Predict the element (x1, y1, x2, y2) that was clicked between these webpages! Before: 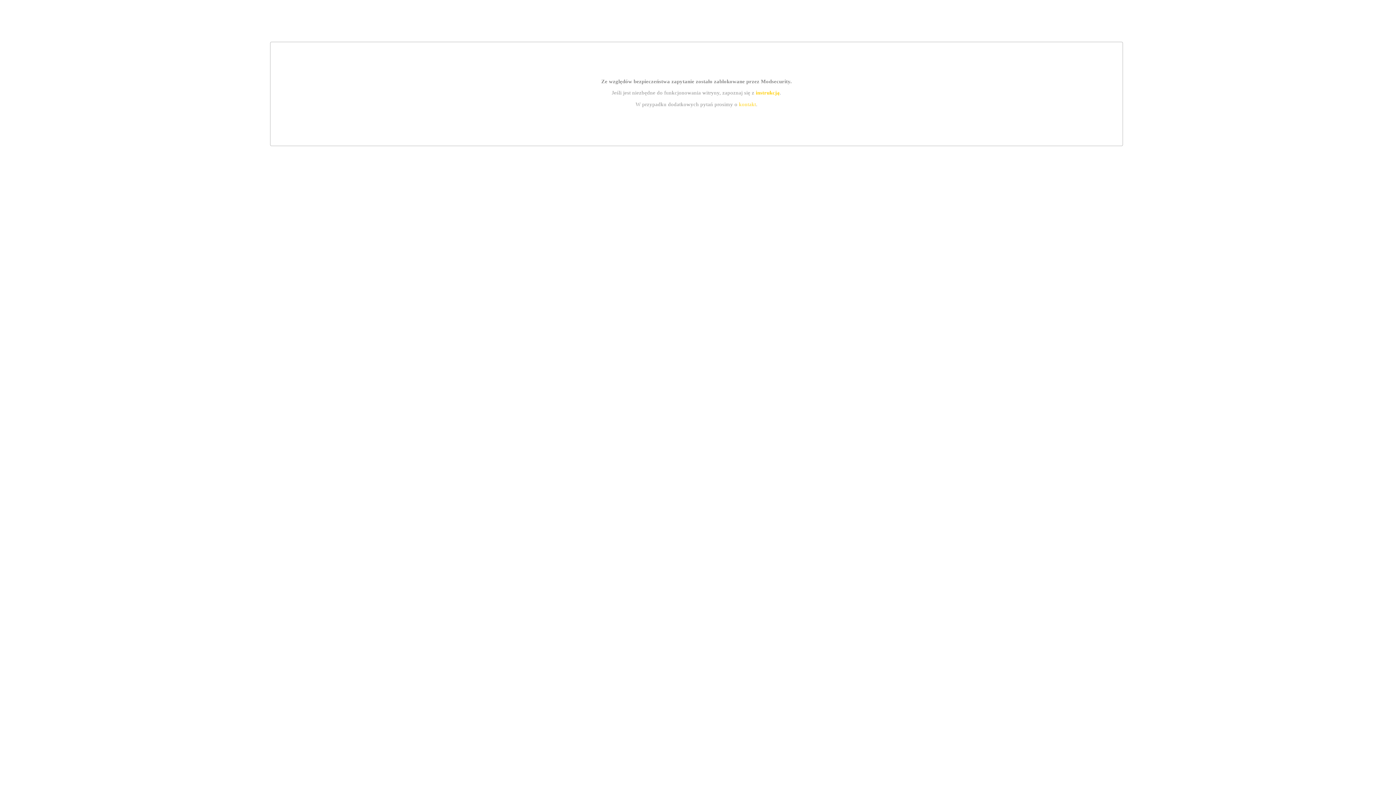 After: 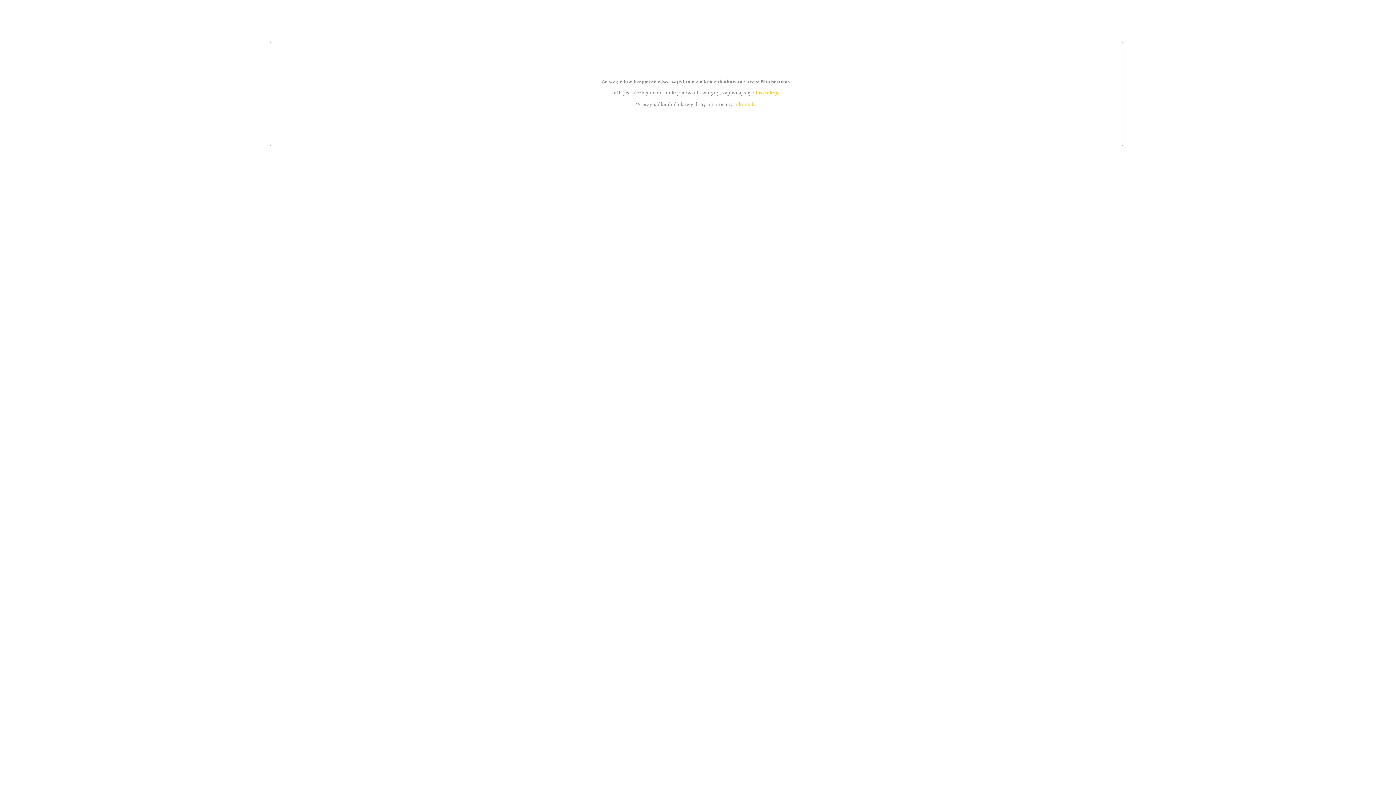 Action: label: kontakt bbox: (739, 101, 756, 107)